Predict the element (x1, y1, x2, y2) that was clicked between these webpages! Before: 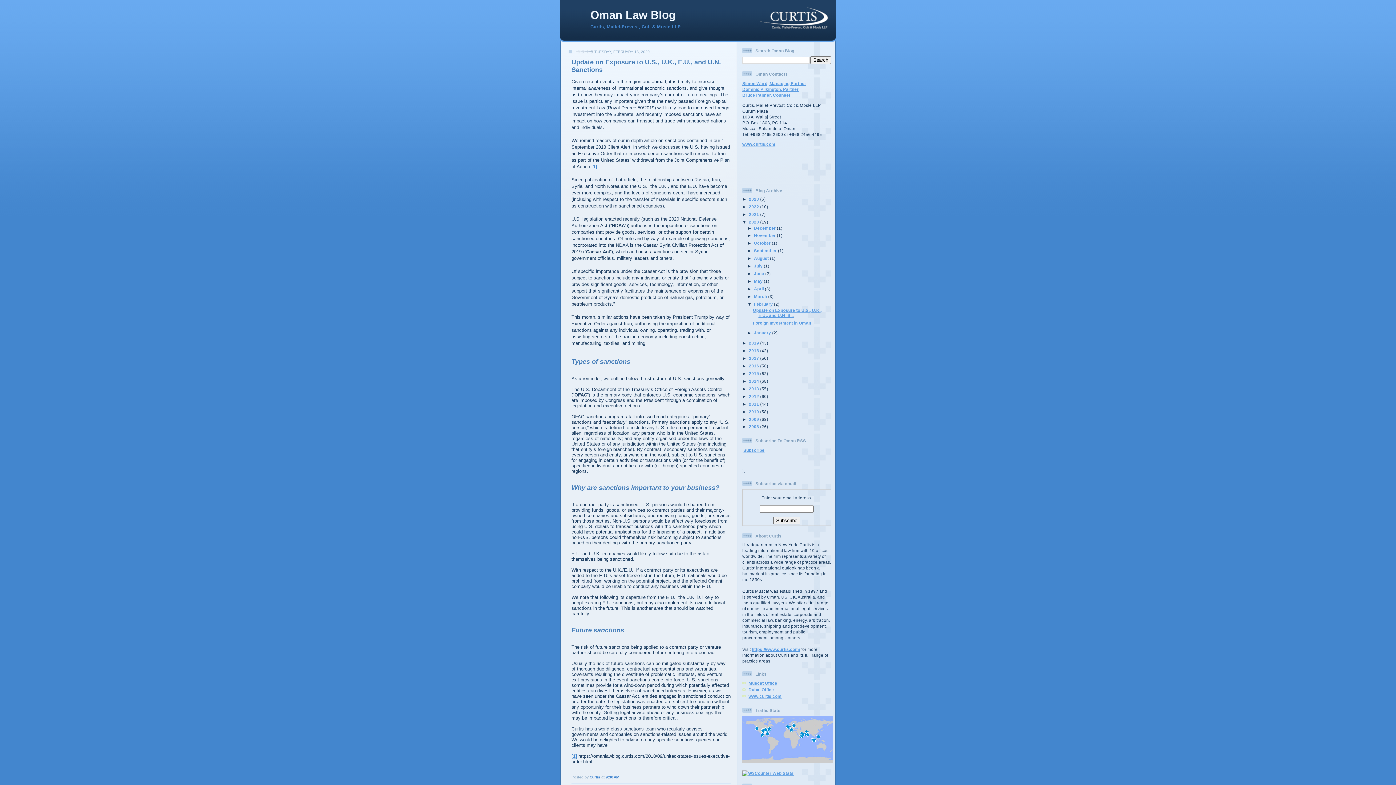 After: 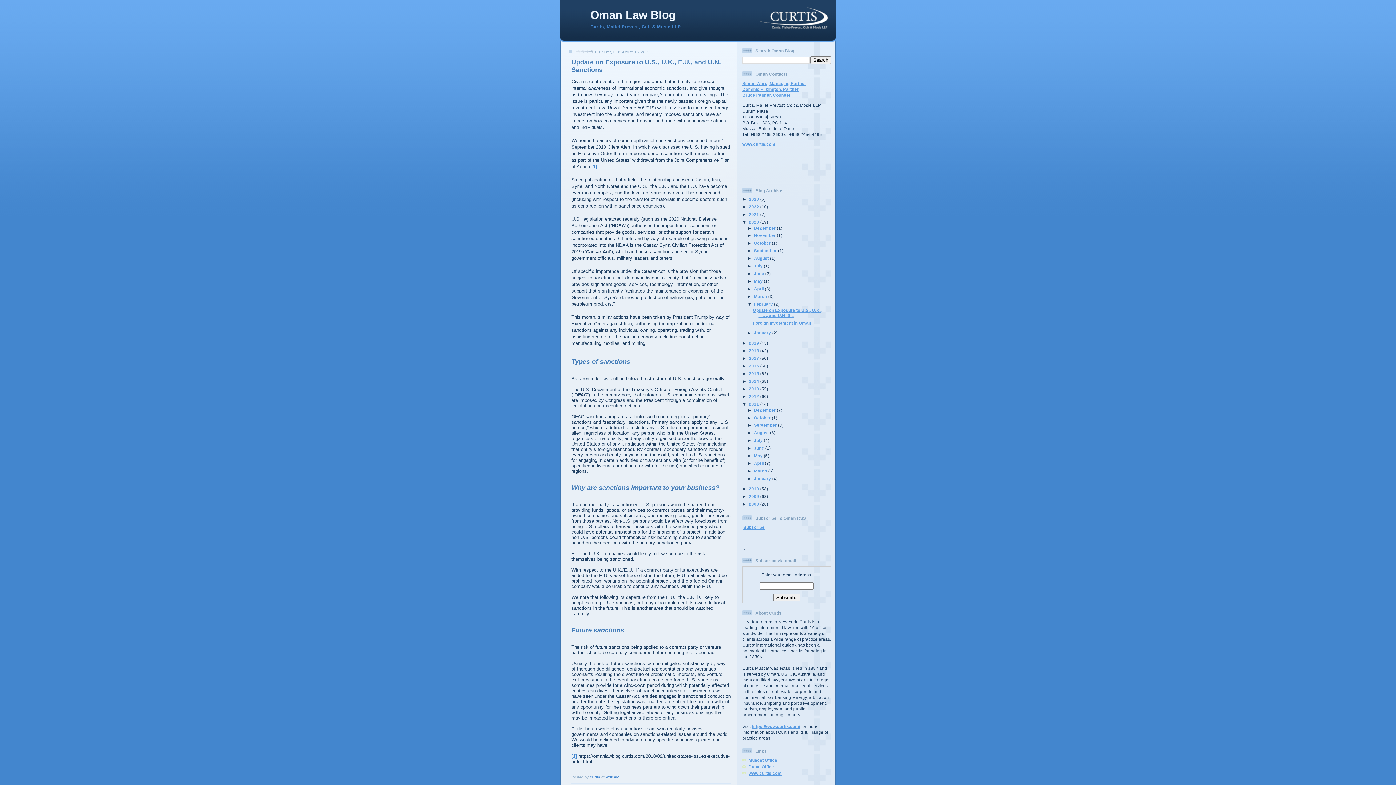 Action: label: ►   bbox: (742, 401, 749, 406)